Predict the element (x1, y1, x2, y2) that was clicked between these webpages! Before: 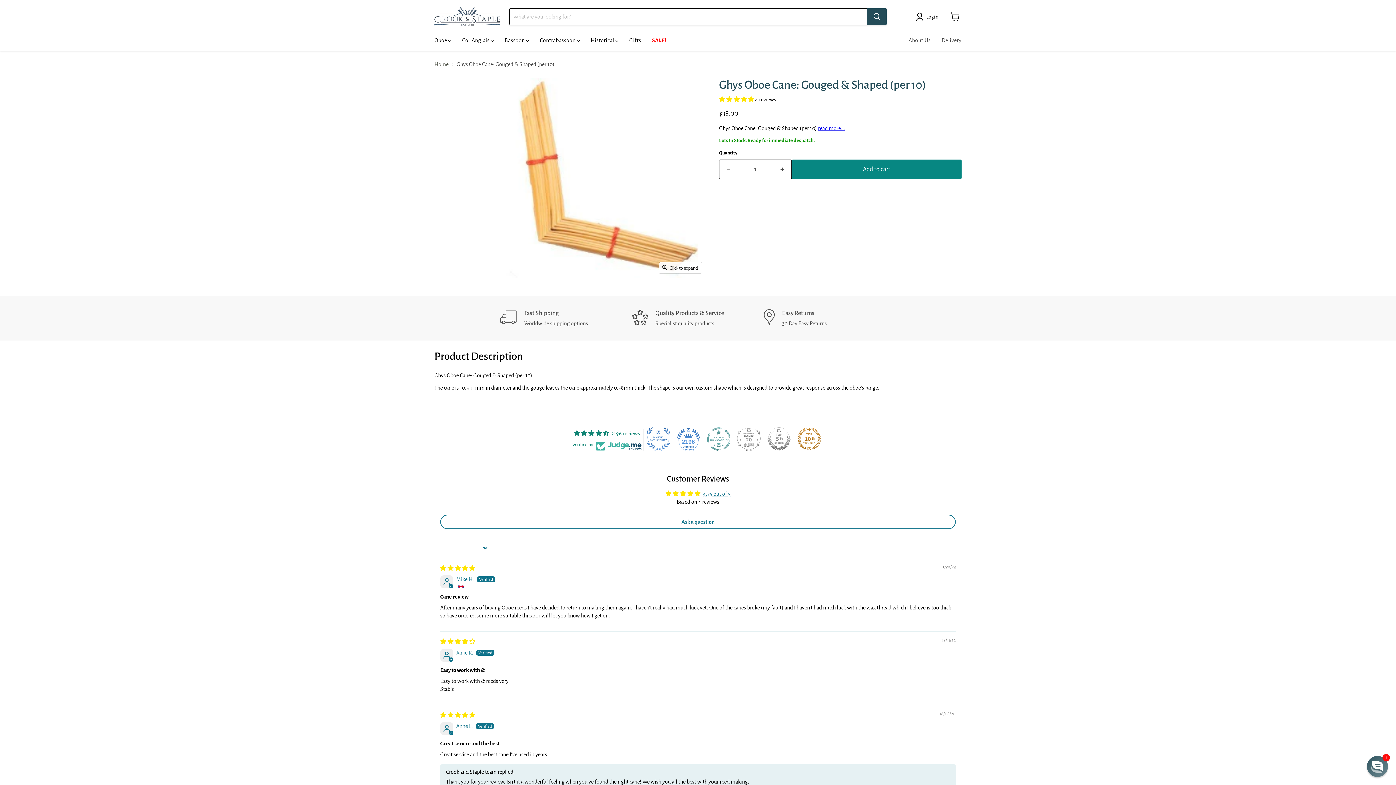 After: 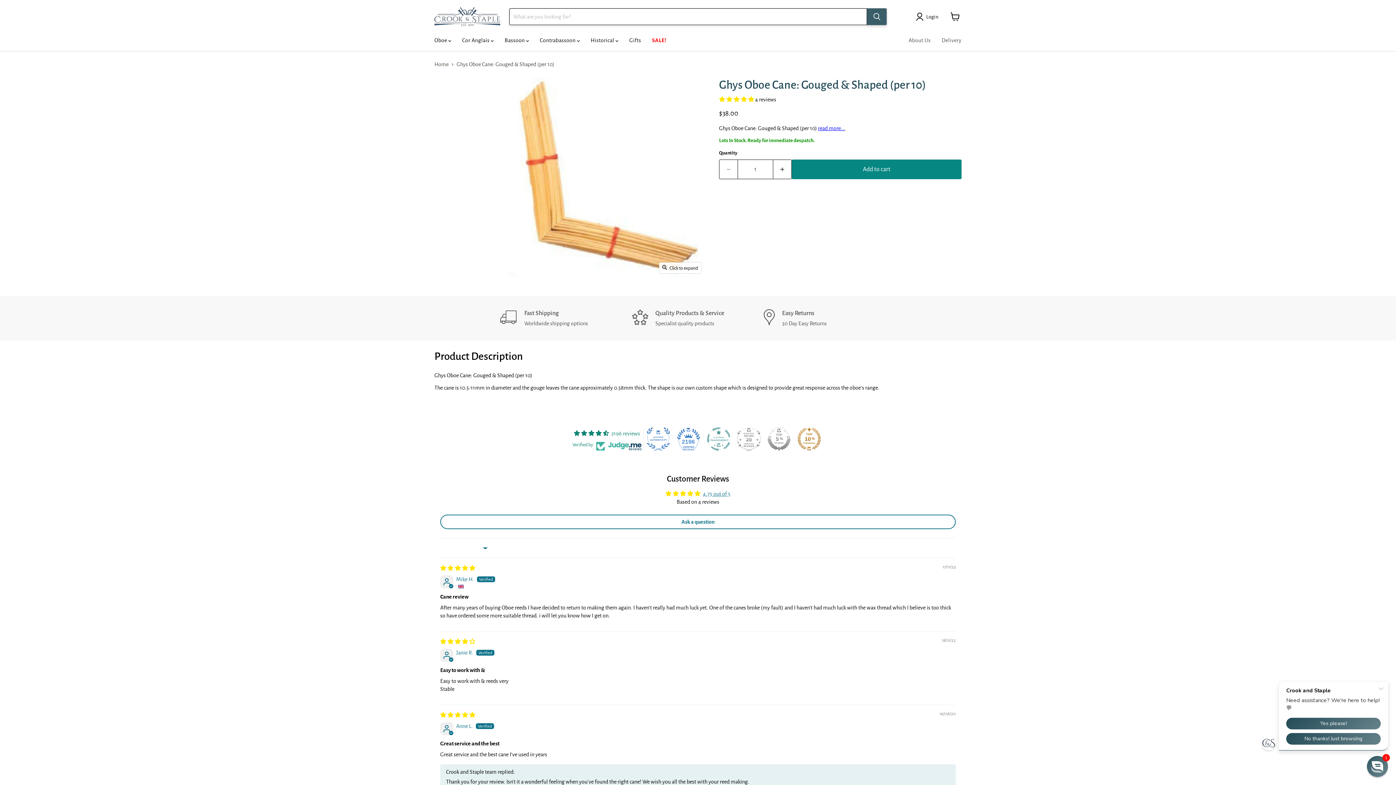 Action: label: Search bbox: (867, 8, 886, 25)